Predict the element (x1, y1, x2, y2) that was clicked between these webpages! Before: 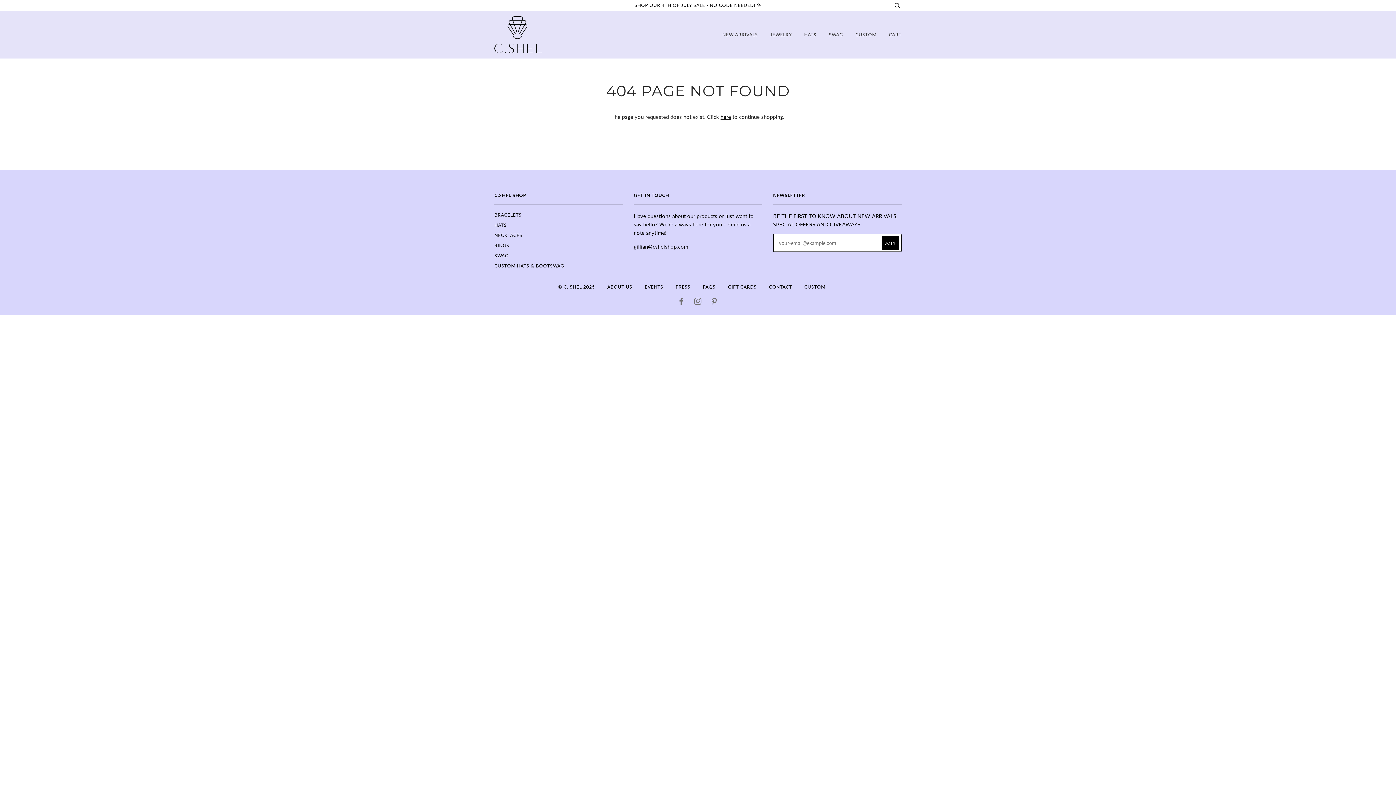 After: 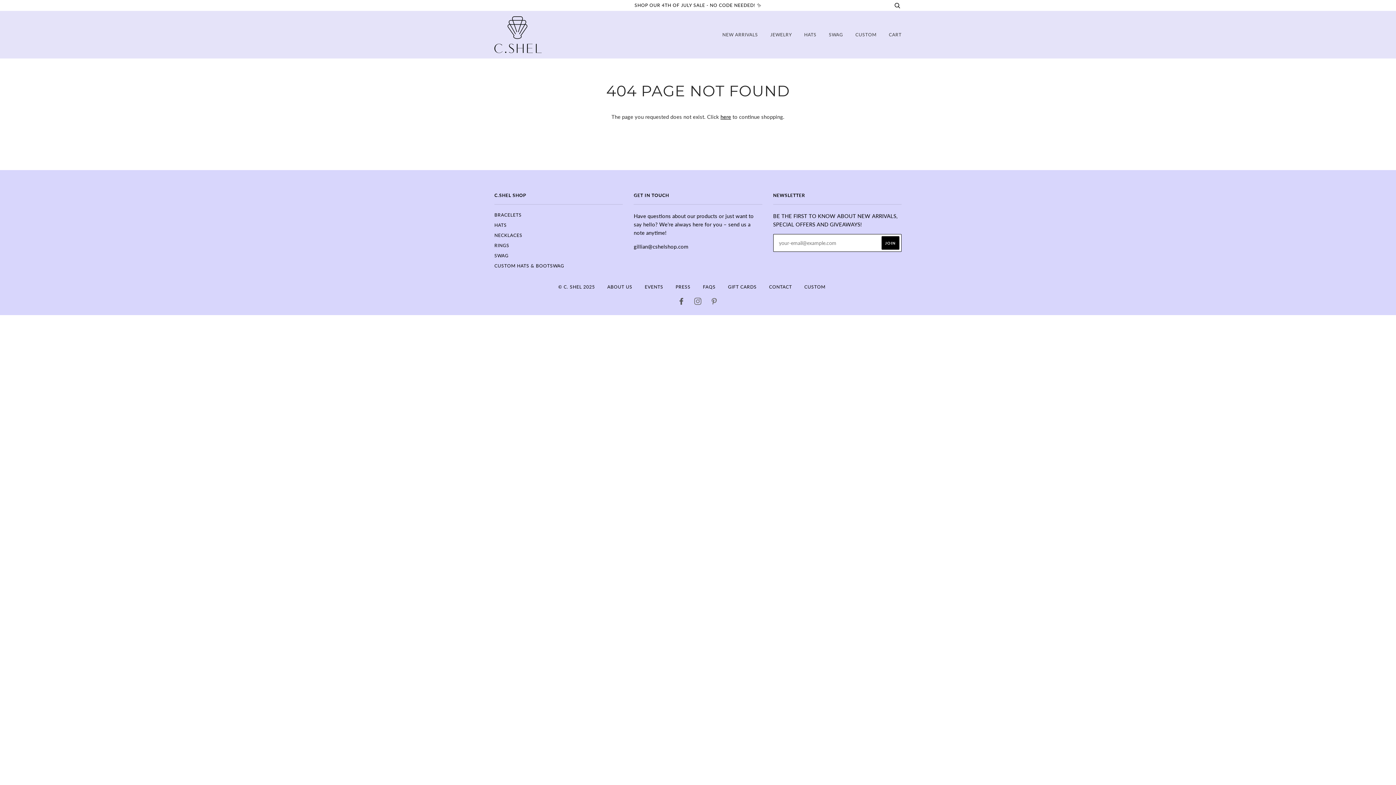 Action: bbox: (678, 300, 685, 305) label: FACEBOOK